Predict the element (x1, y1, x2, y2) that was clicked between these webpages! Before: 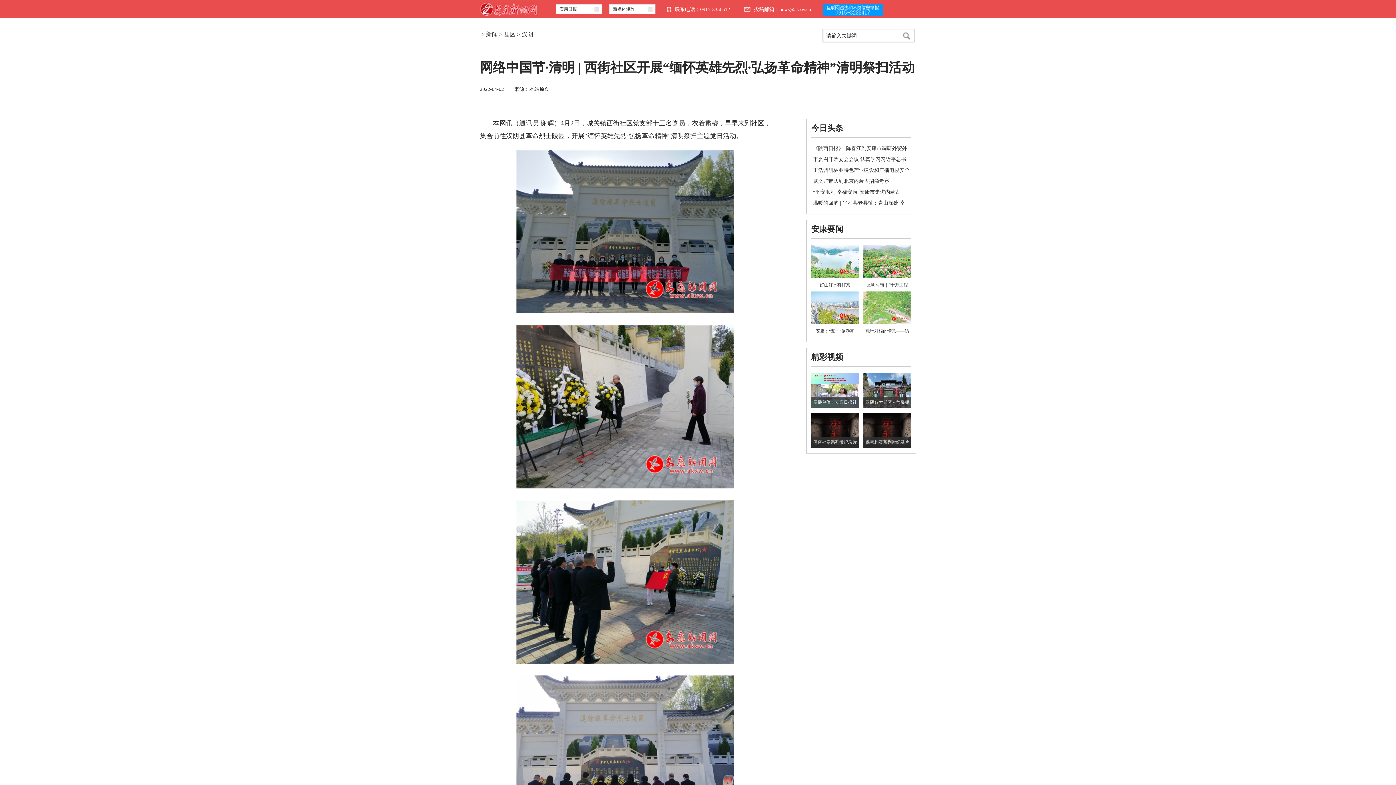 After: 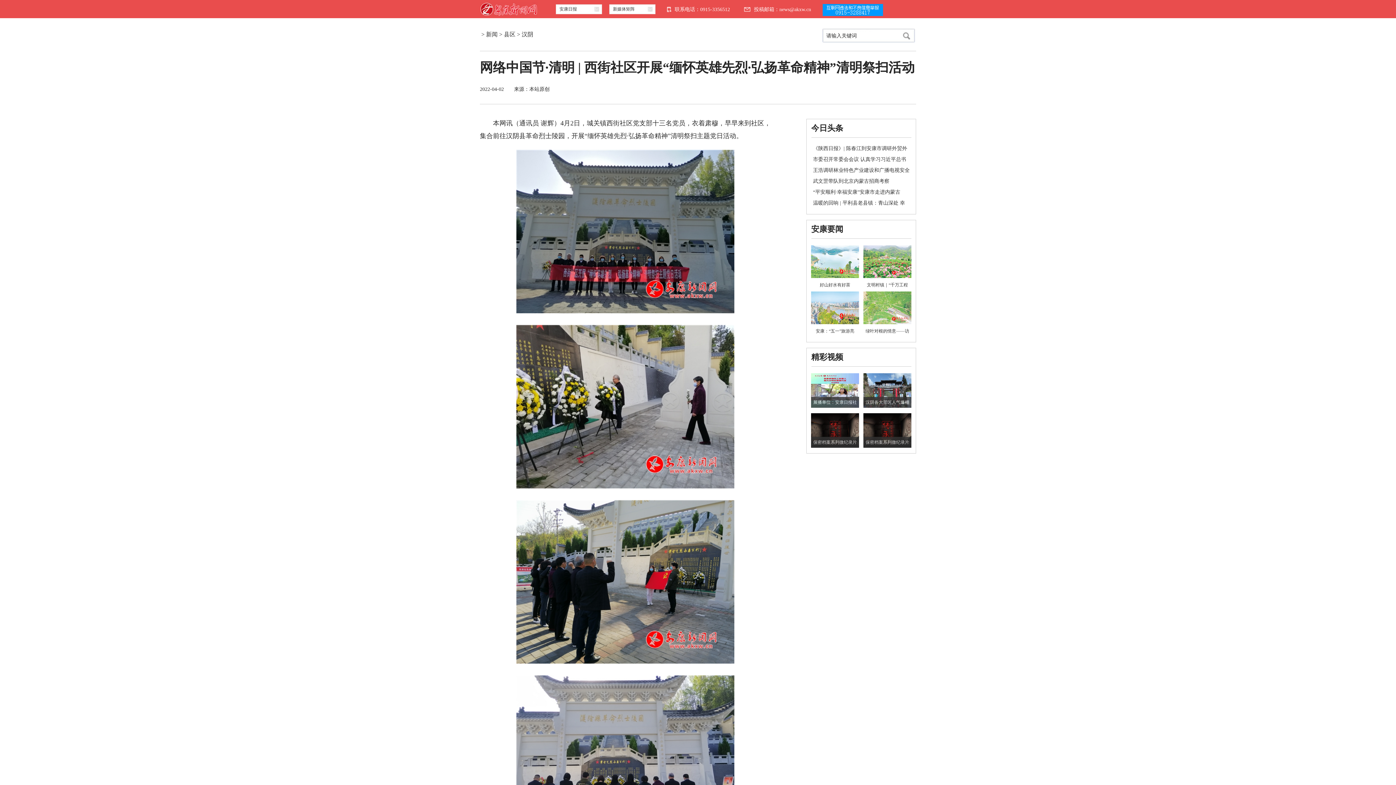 Action: label: 汉阴各大景区人气爆棚 bbox: (865, 400, 909, 405)